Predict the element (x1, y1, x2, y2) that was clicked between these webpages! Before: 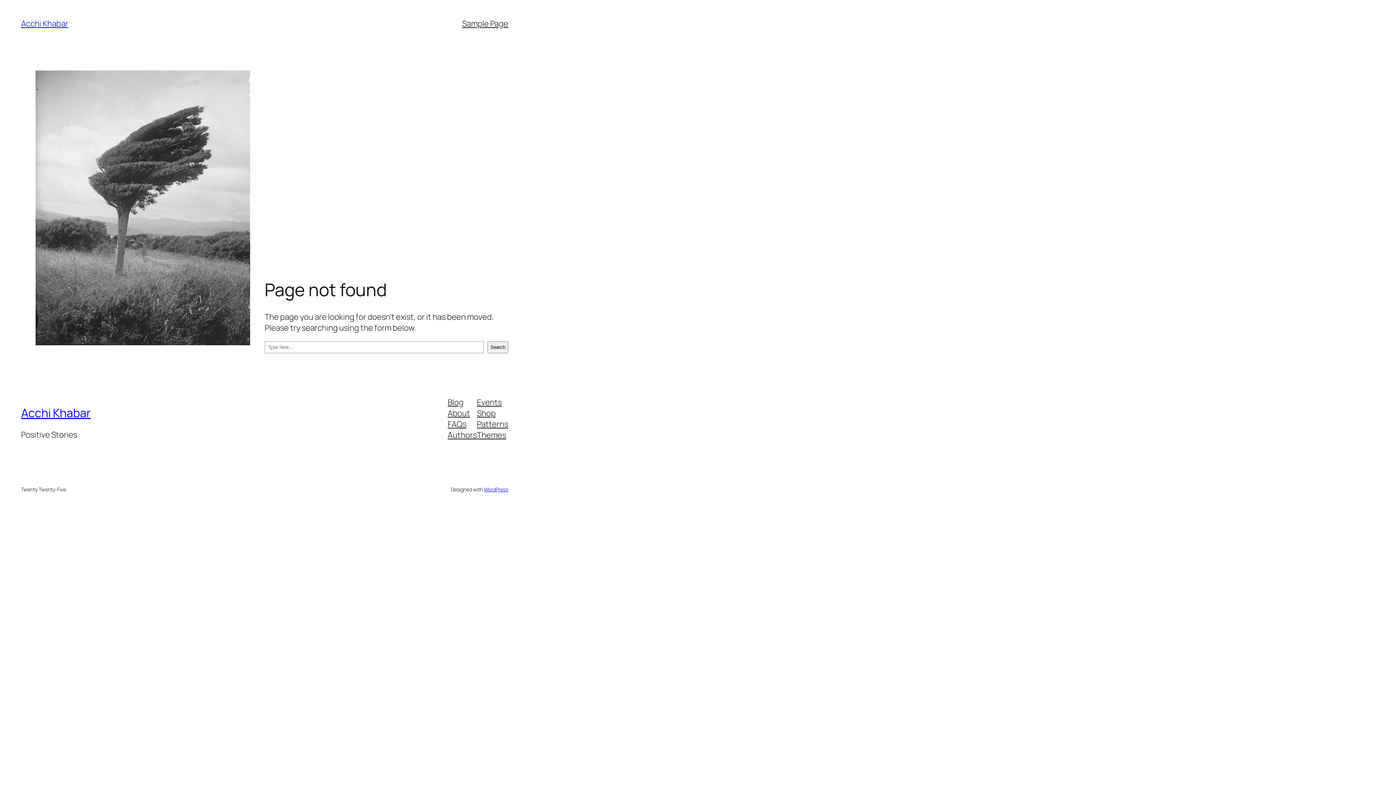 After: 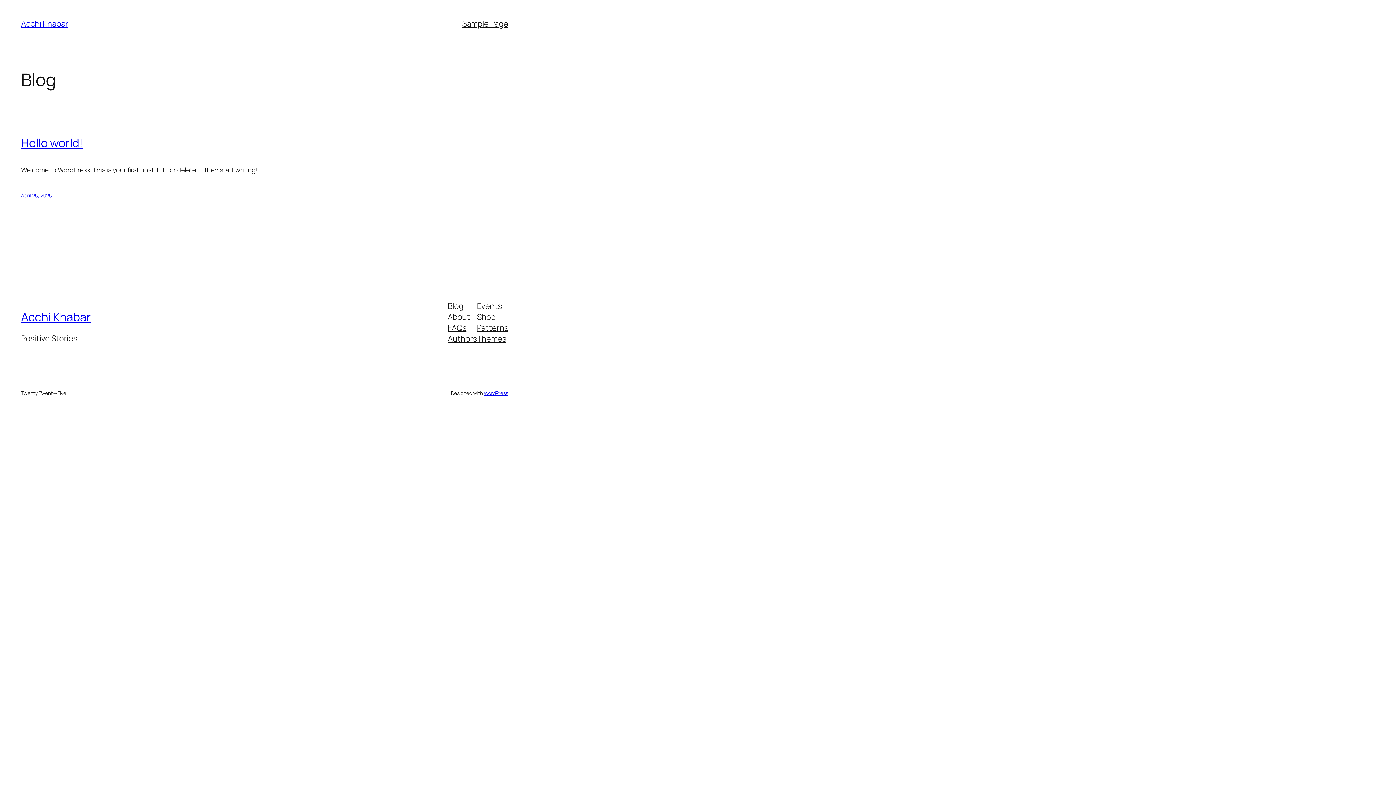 Action: bbox: (21, 18, 68, 29) label: Acchi Khabar